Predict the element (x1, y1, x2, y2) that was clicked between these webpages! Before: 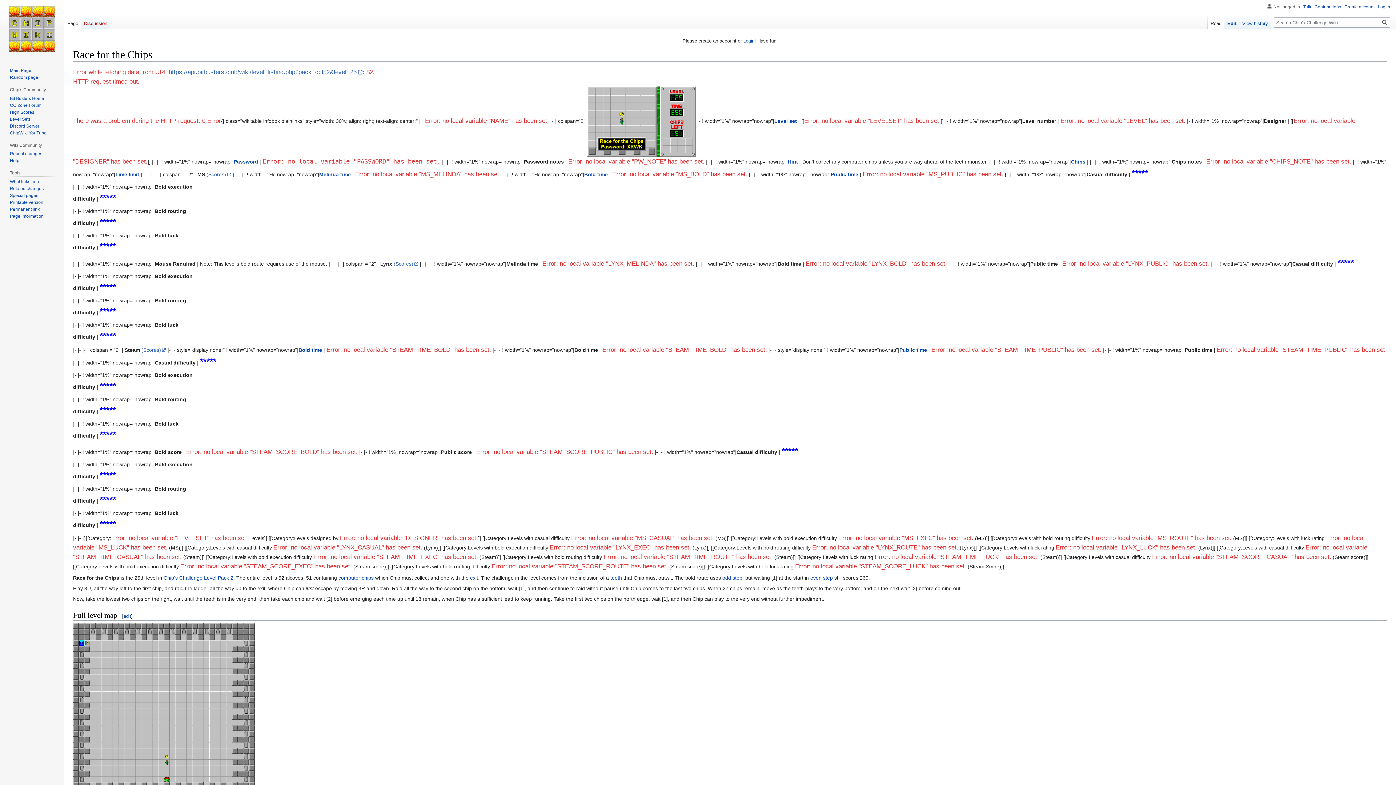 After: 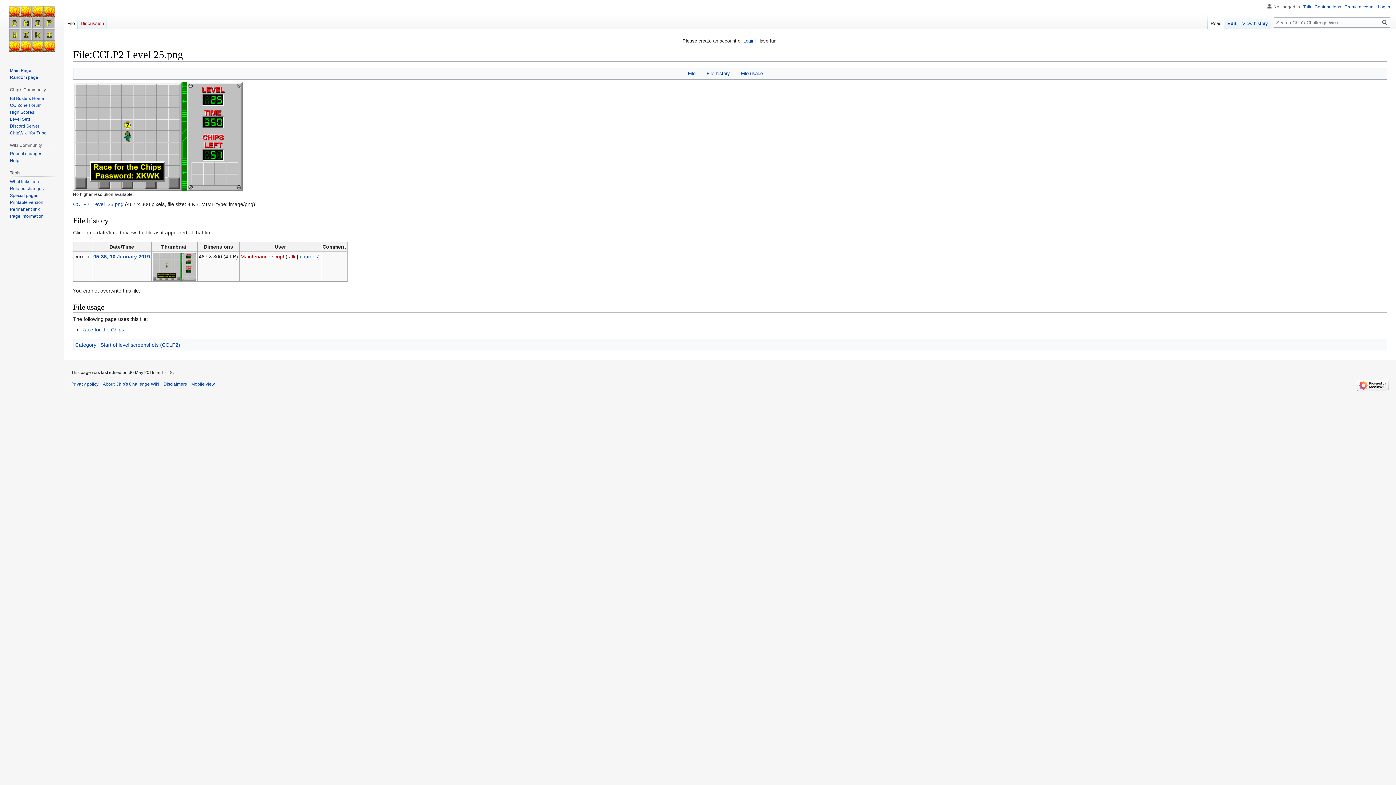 Action: bbox: (586, 118, 696, 124)